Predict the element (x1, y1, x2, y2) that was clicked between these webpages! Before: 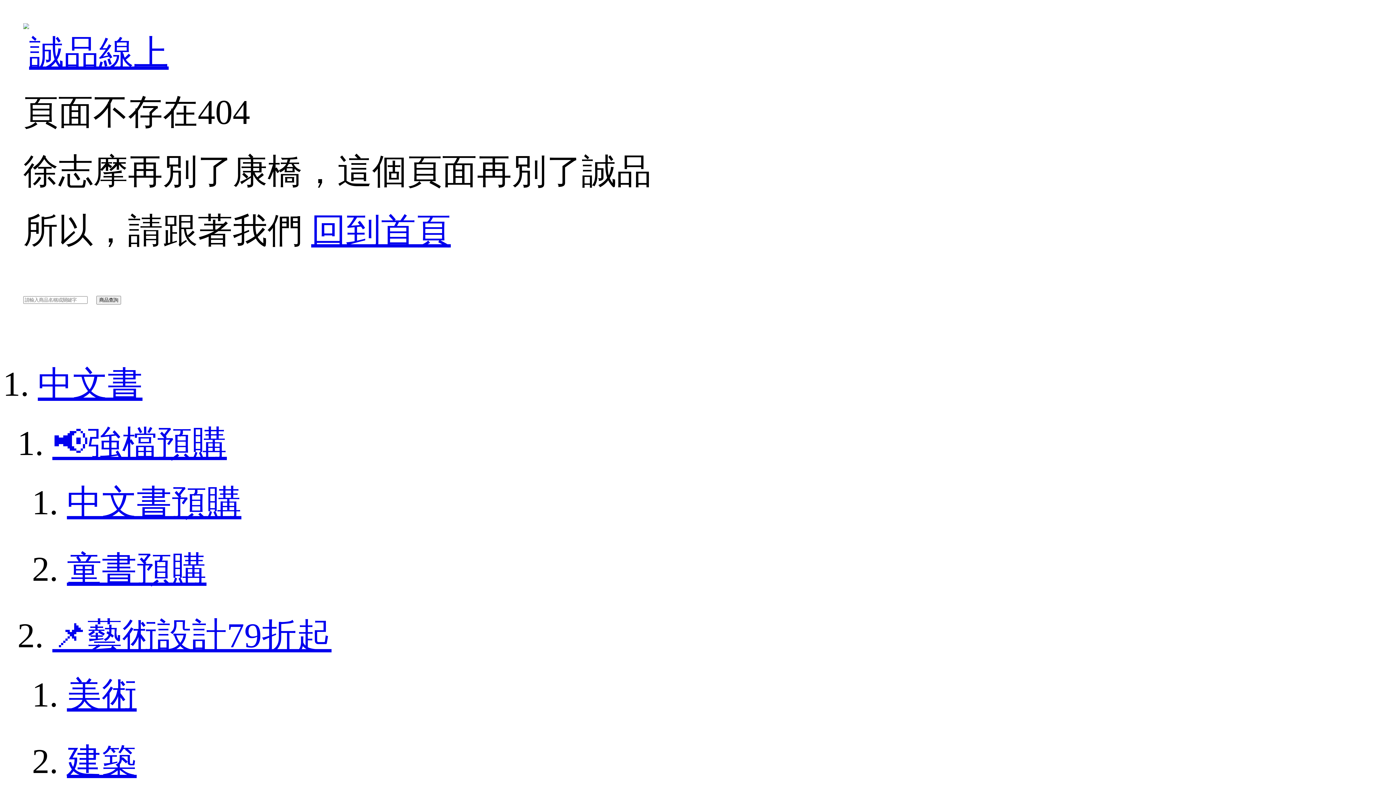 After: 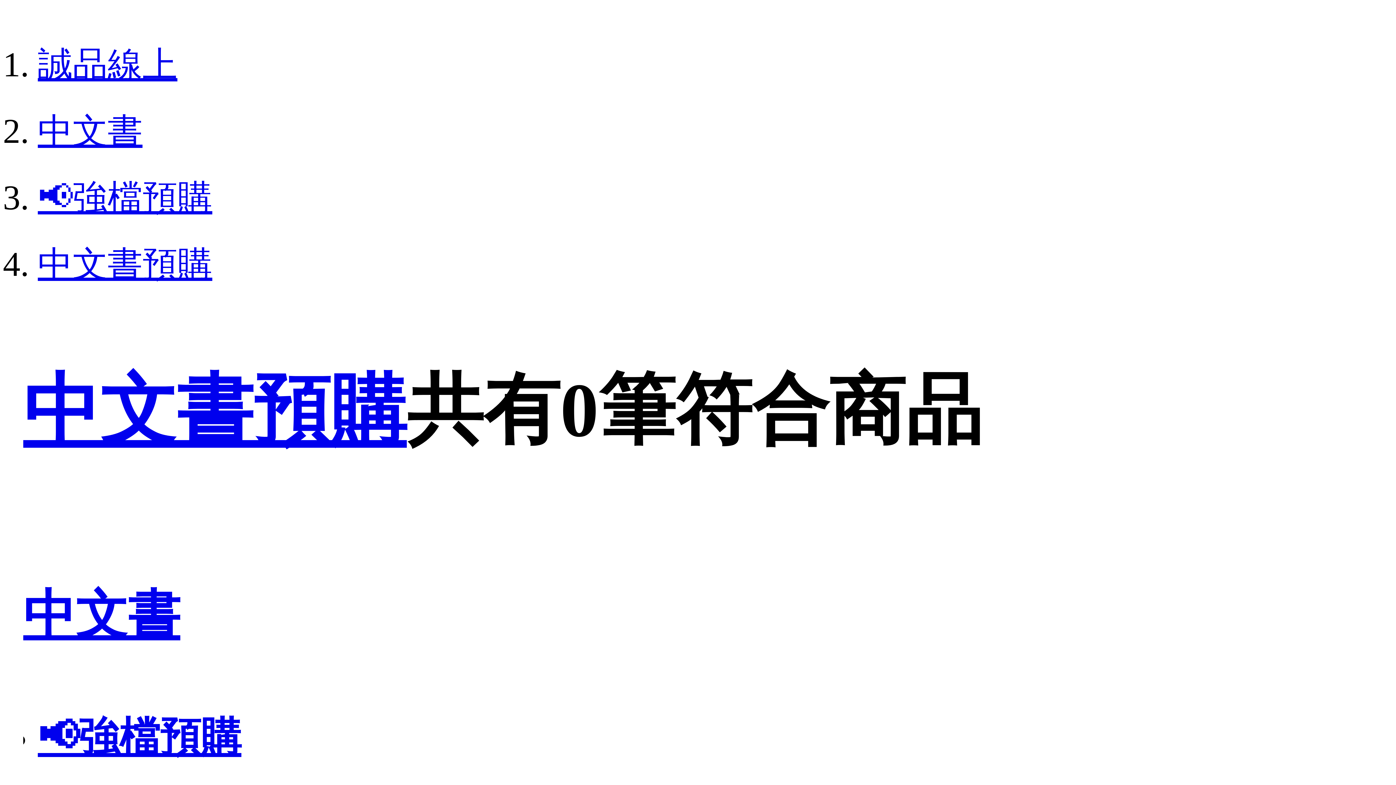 Action: label: 中文書預購 bbox: (66, 483, 241, 522)